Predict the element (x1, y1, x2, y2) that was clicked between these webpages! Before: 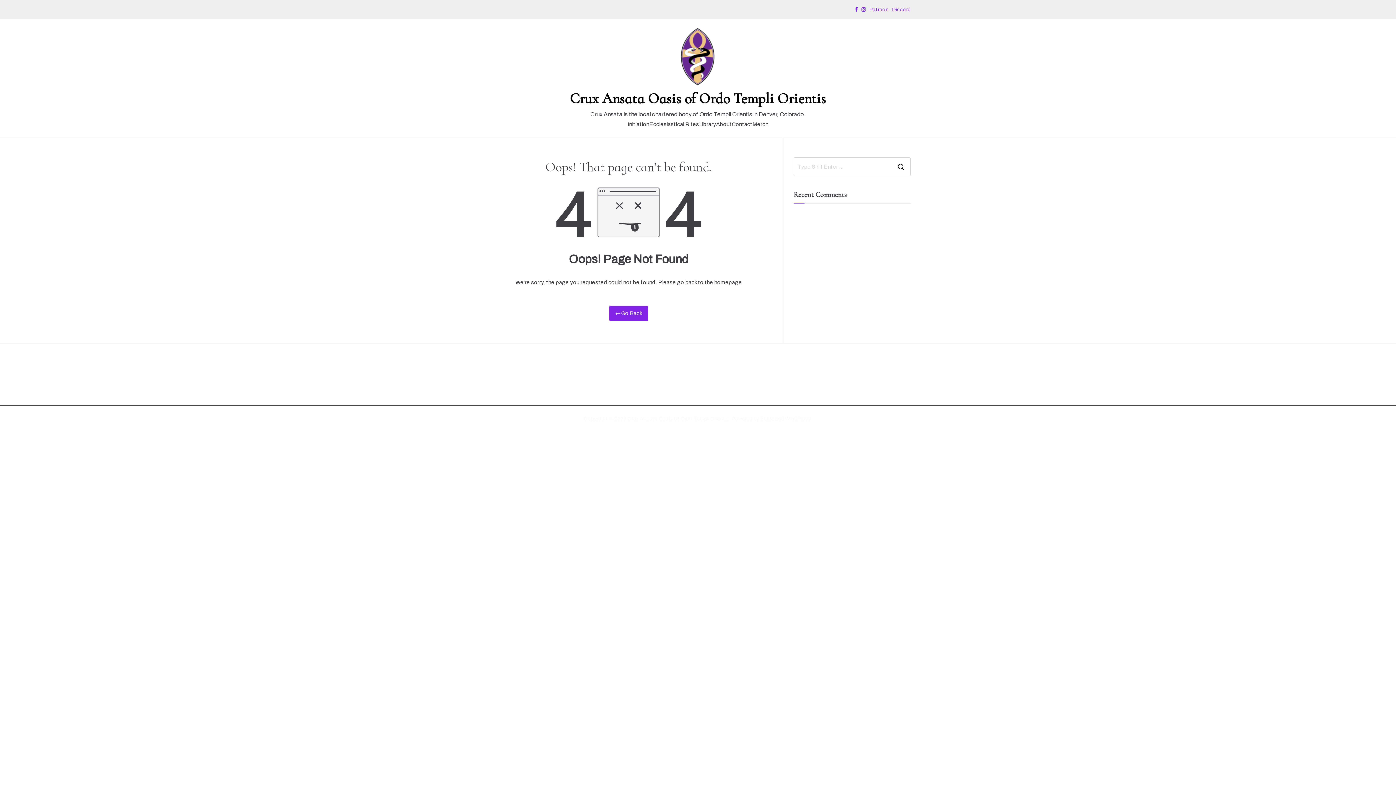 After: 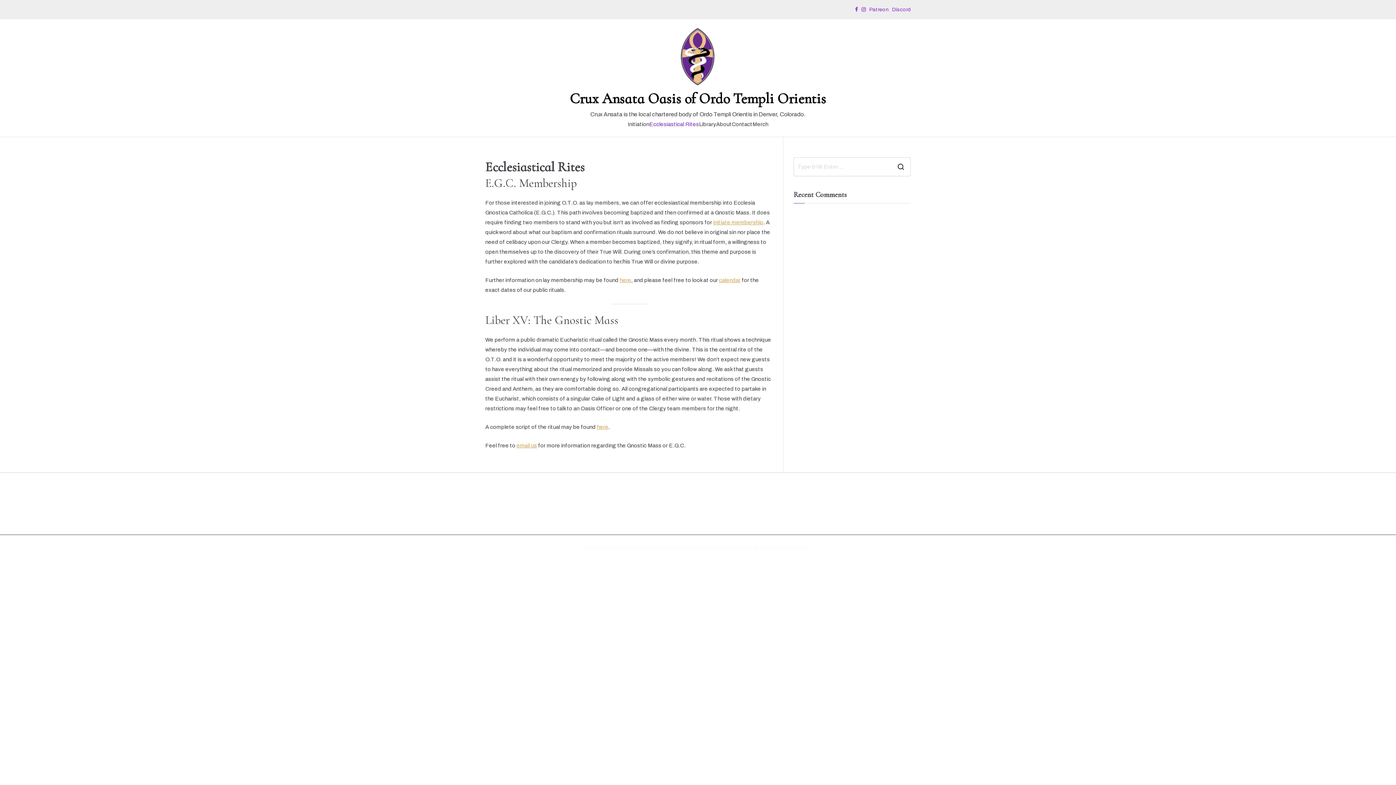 Action: bbox: (649, 119, 699, 129) label: Ecclesiastical Rites